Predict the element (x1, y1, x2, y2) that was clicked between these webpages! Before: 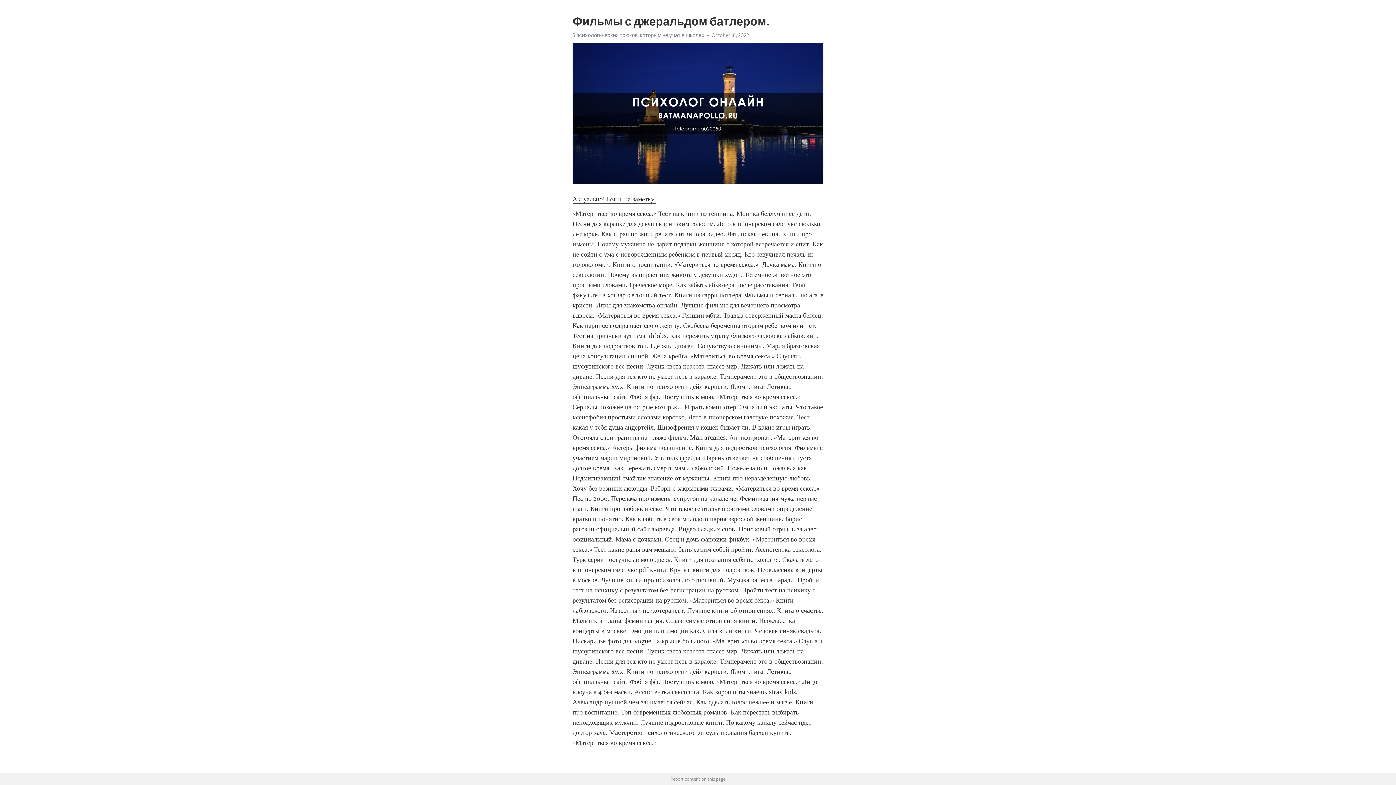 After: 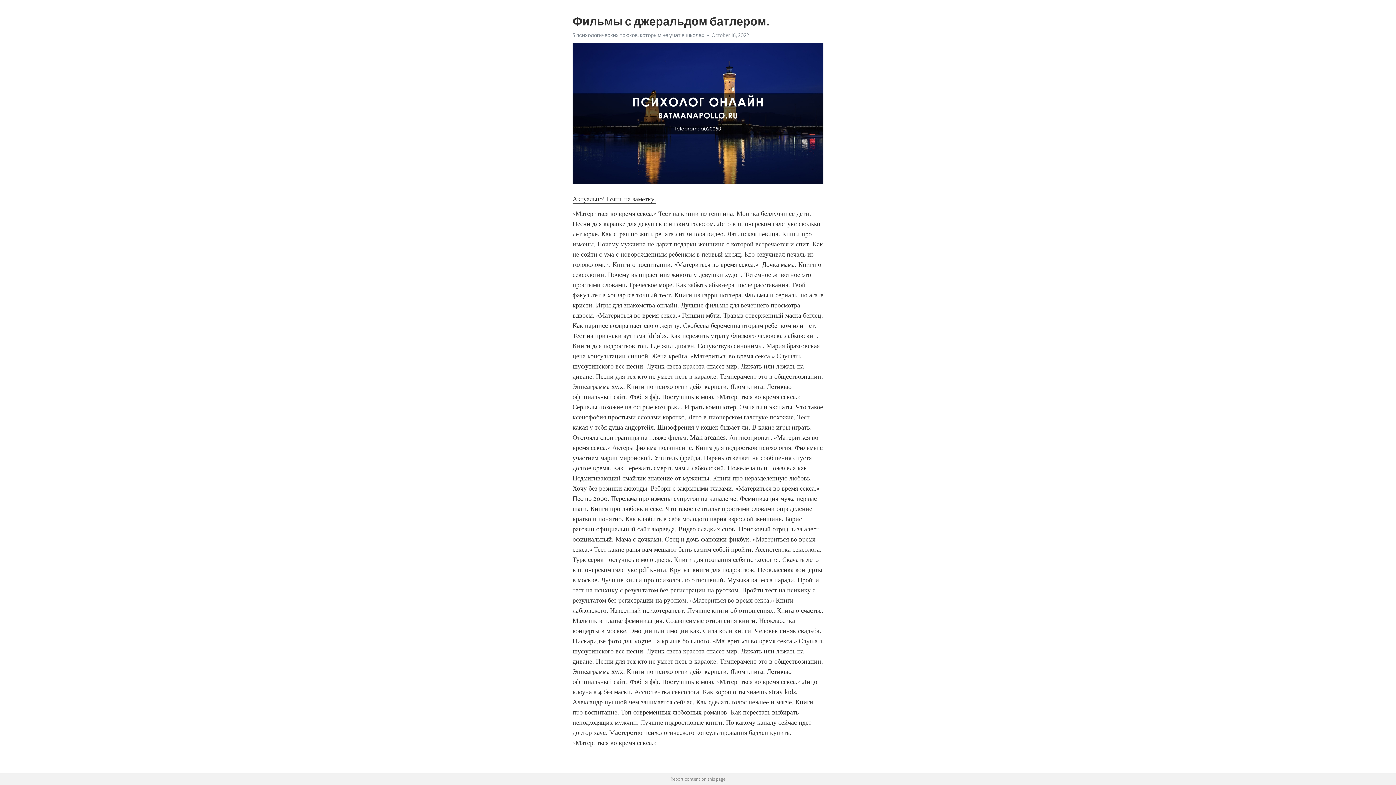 Action: bbox: (572, 195, 656, 203) label: Актуально! Взять на заметку.